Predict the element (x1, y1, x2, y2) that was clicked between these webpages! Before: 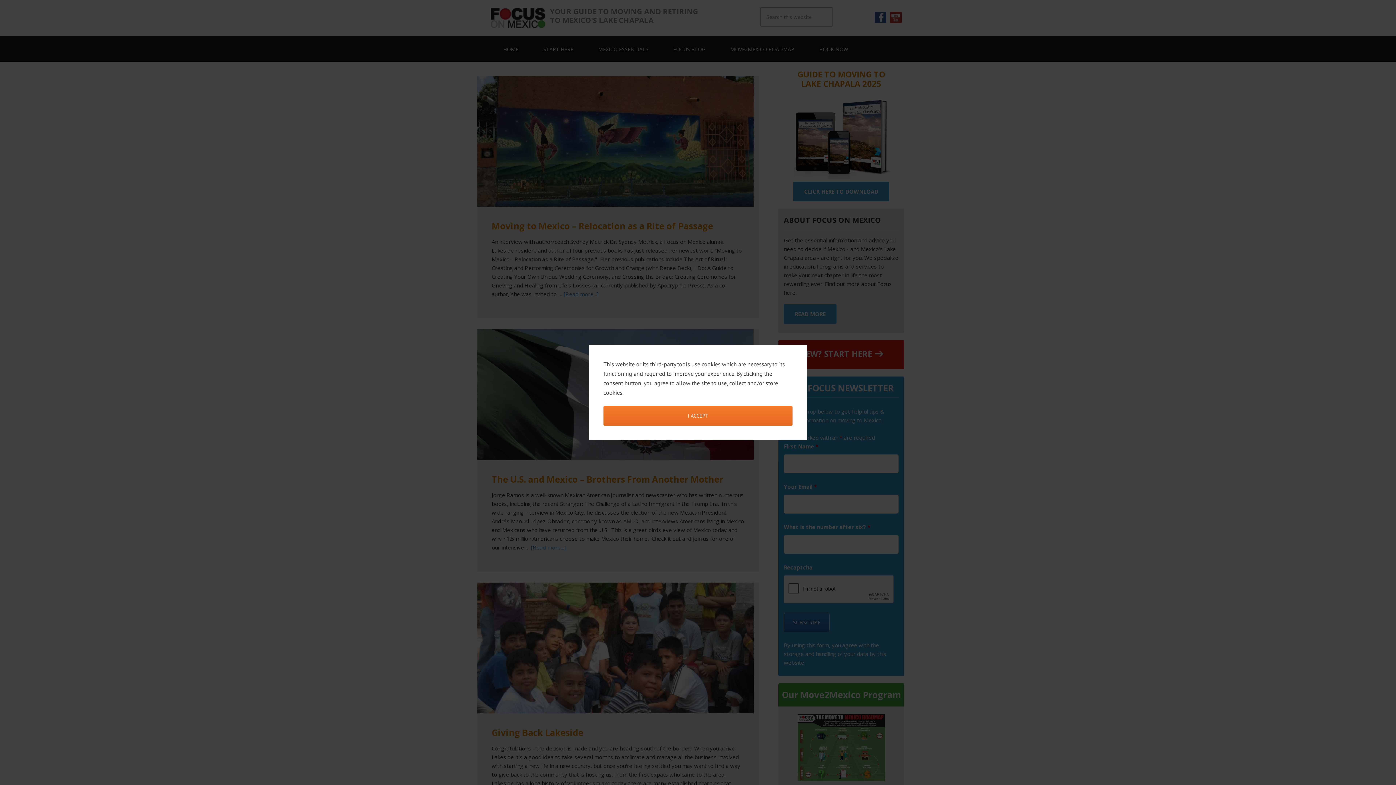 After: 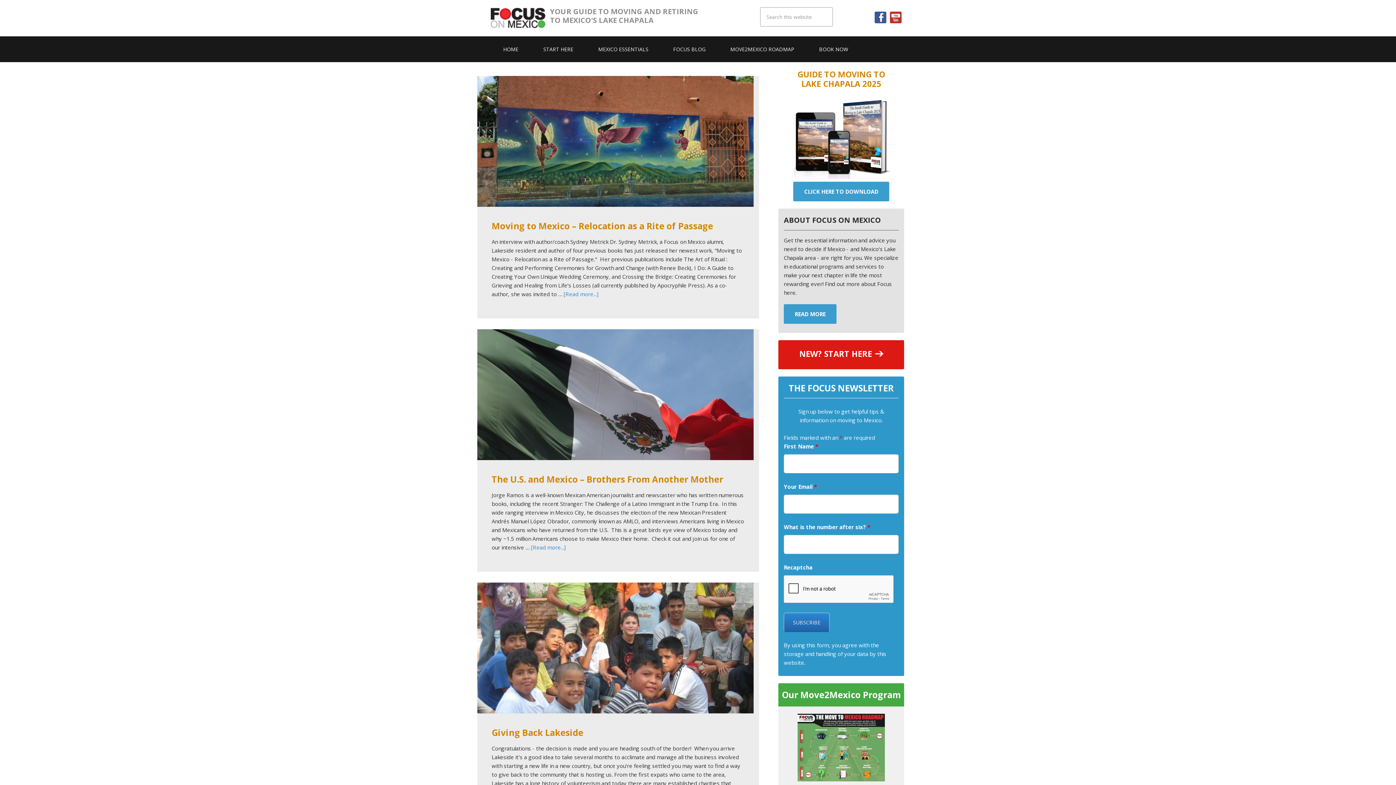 Action: bbox: (603, 406, 792, 425) label: dismiss cookie message